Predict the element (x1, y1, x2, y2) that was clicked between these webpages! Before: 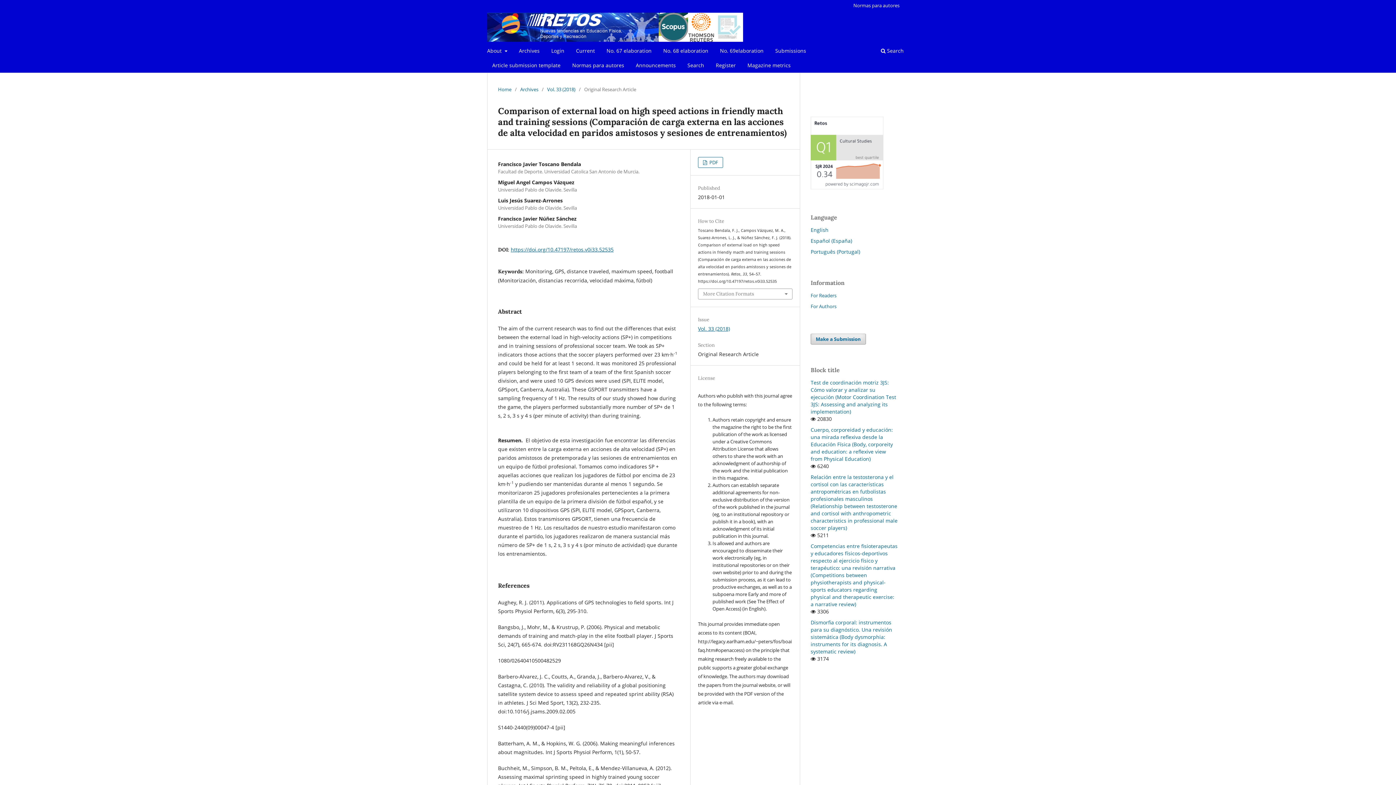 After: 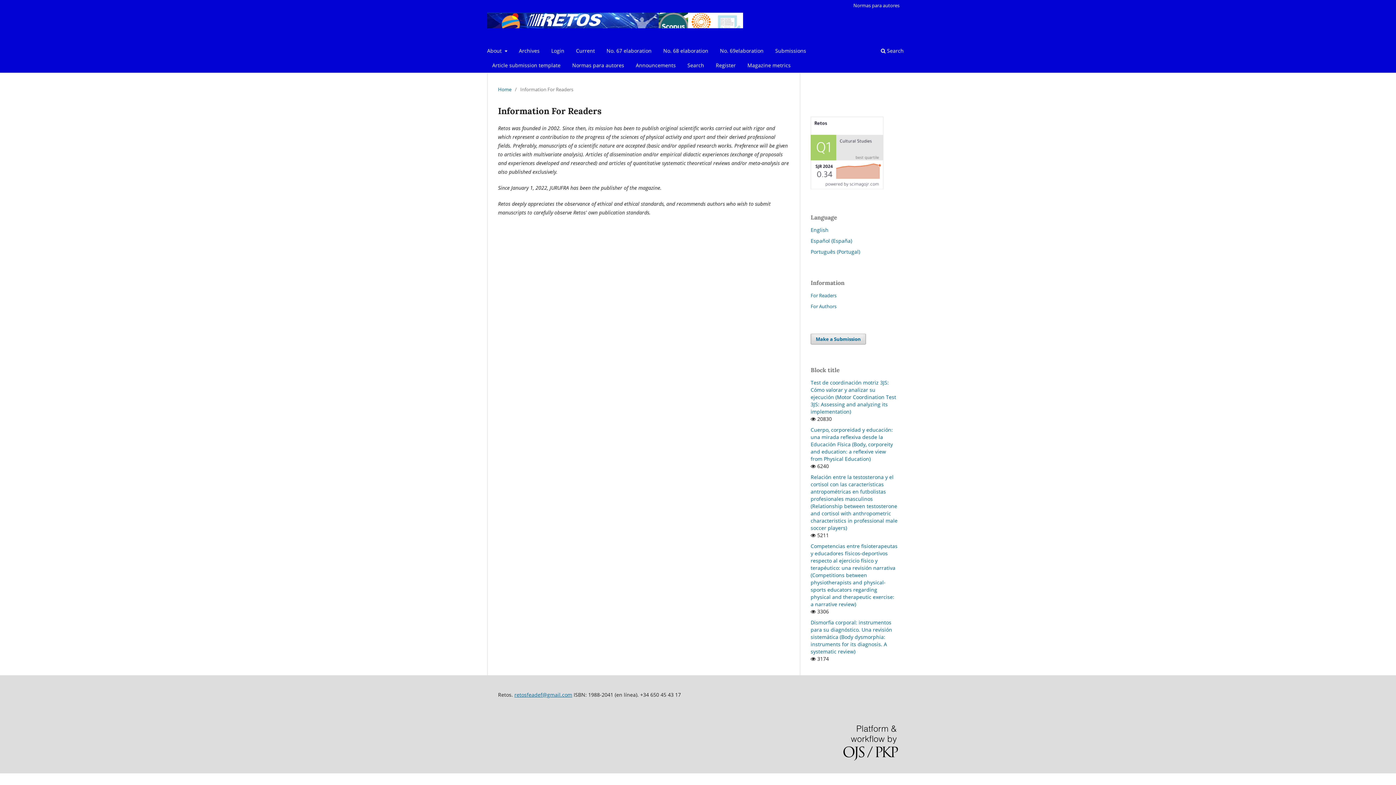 Action: bbox: (810, 292, 836, 298) label: For Readers